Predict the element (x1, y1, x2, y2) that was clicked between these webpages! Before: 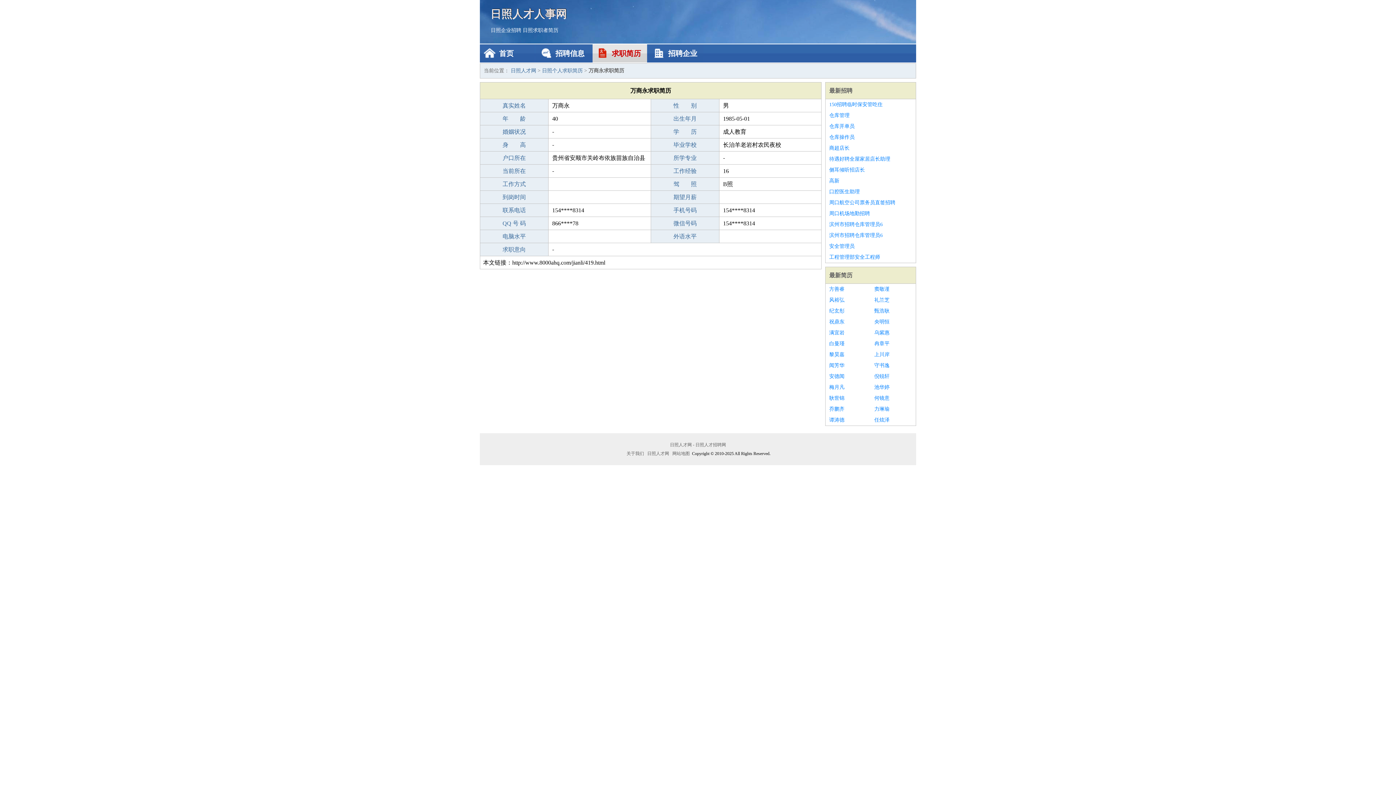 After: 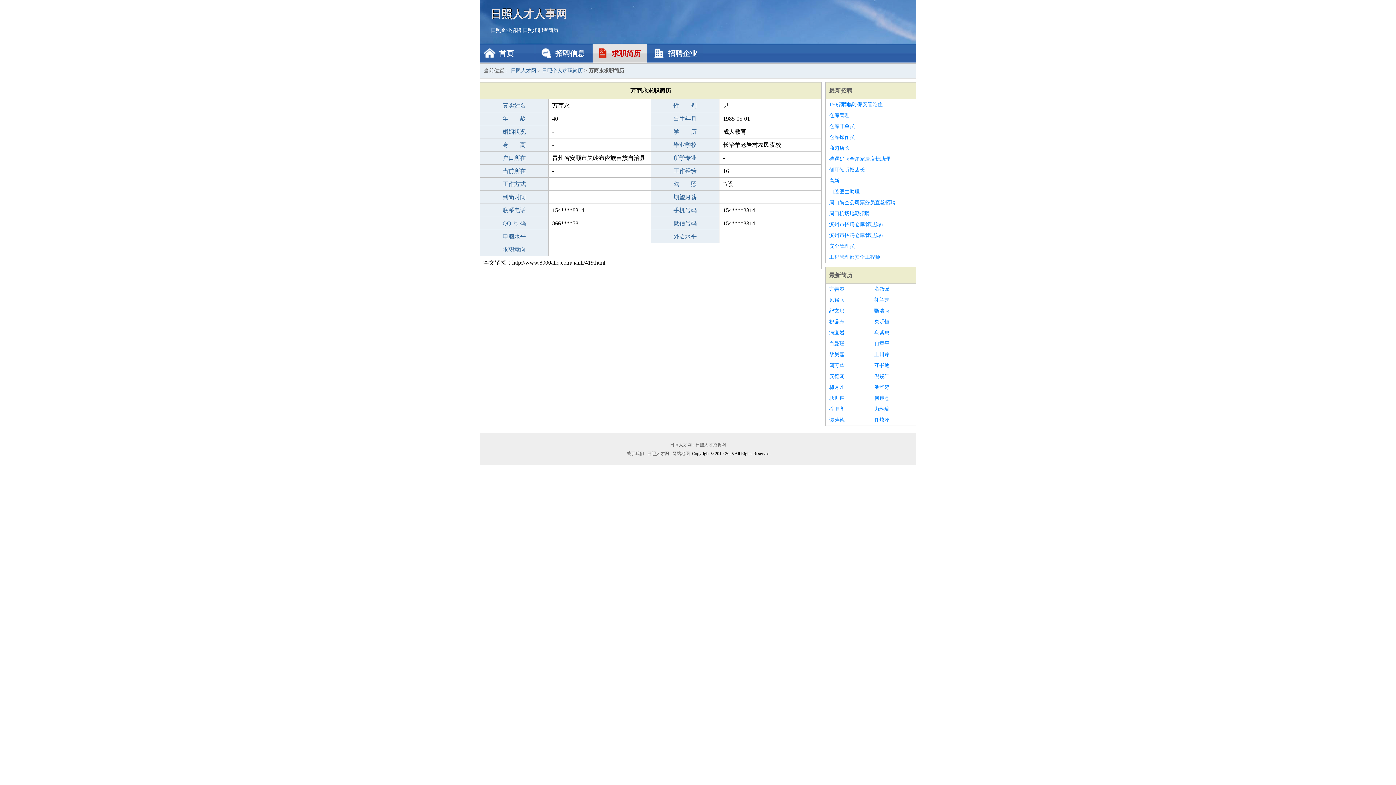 Action: bbox: (874, 305, 912, 316) label: 甄浩耿